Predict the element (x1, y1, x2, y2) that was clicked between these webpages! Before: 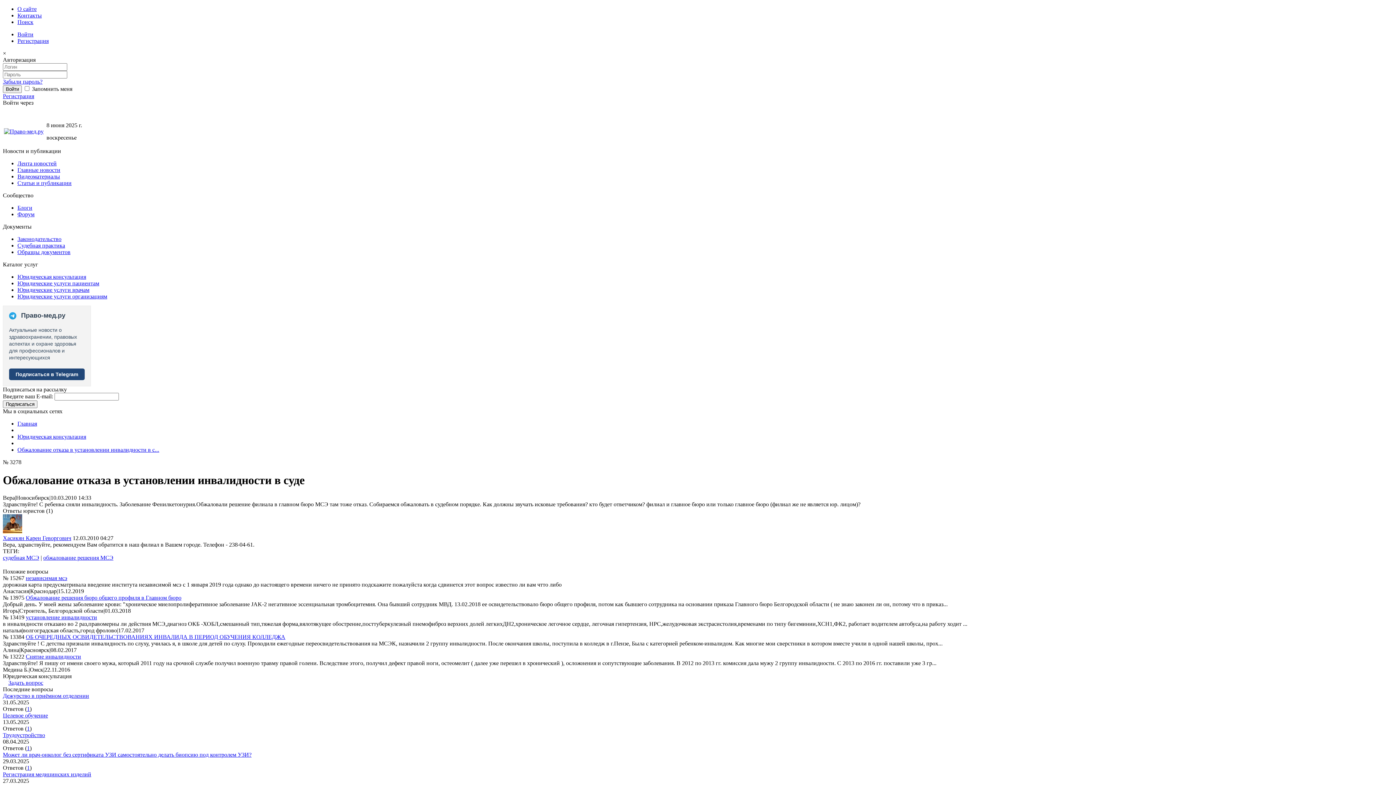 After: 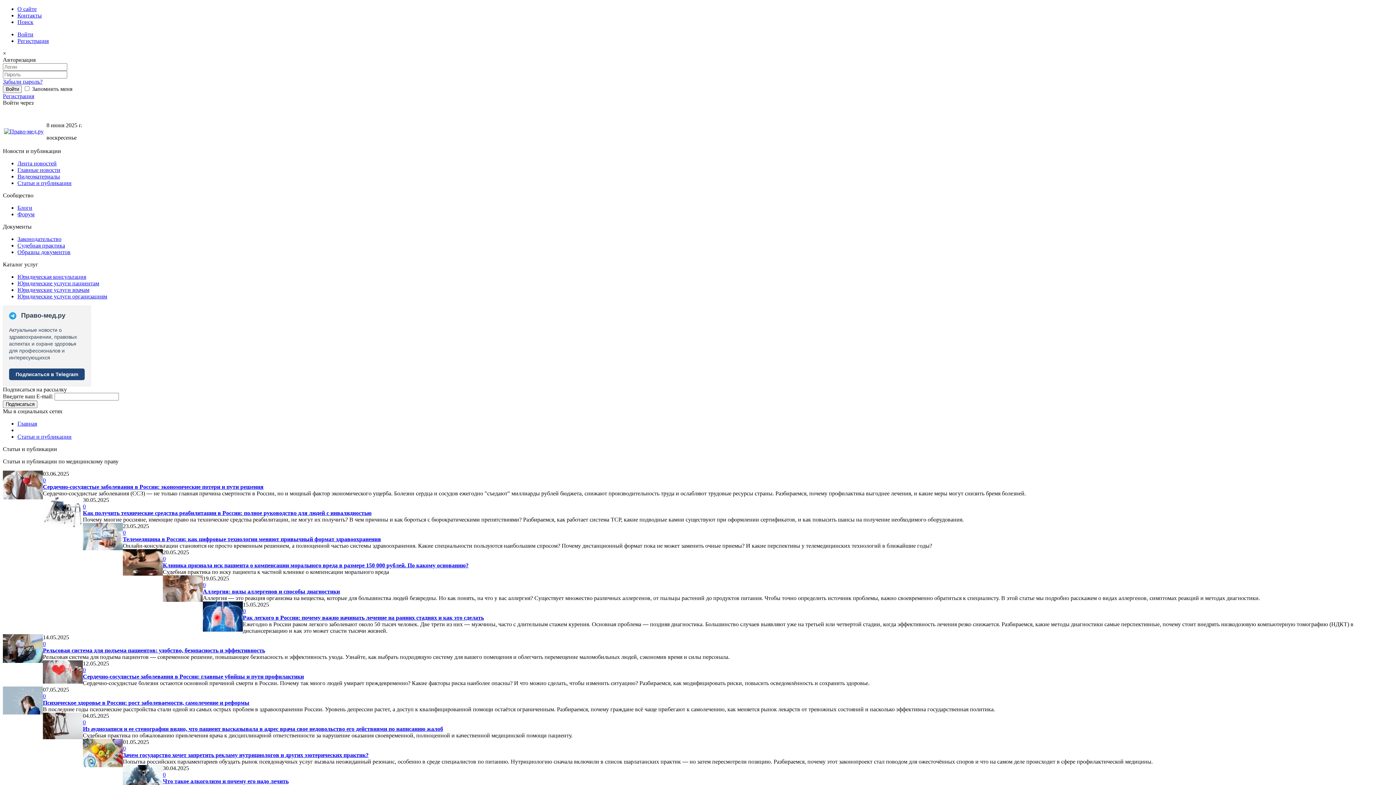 Action: label: Статьи и публикации bbox: (17, 180, 71, 186)